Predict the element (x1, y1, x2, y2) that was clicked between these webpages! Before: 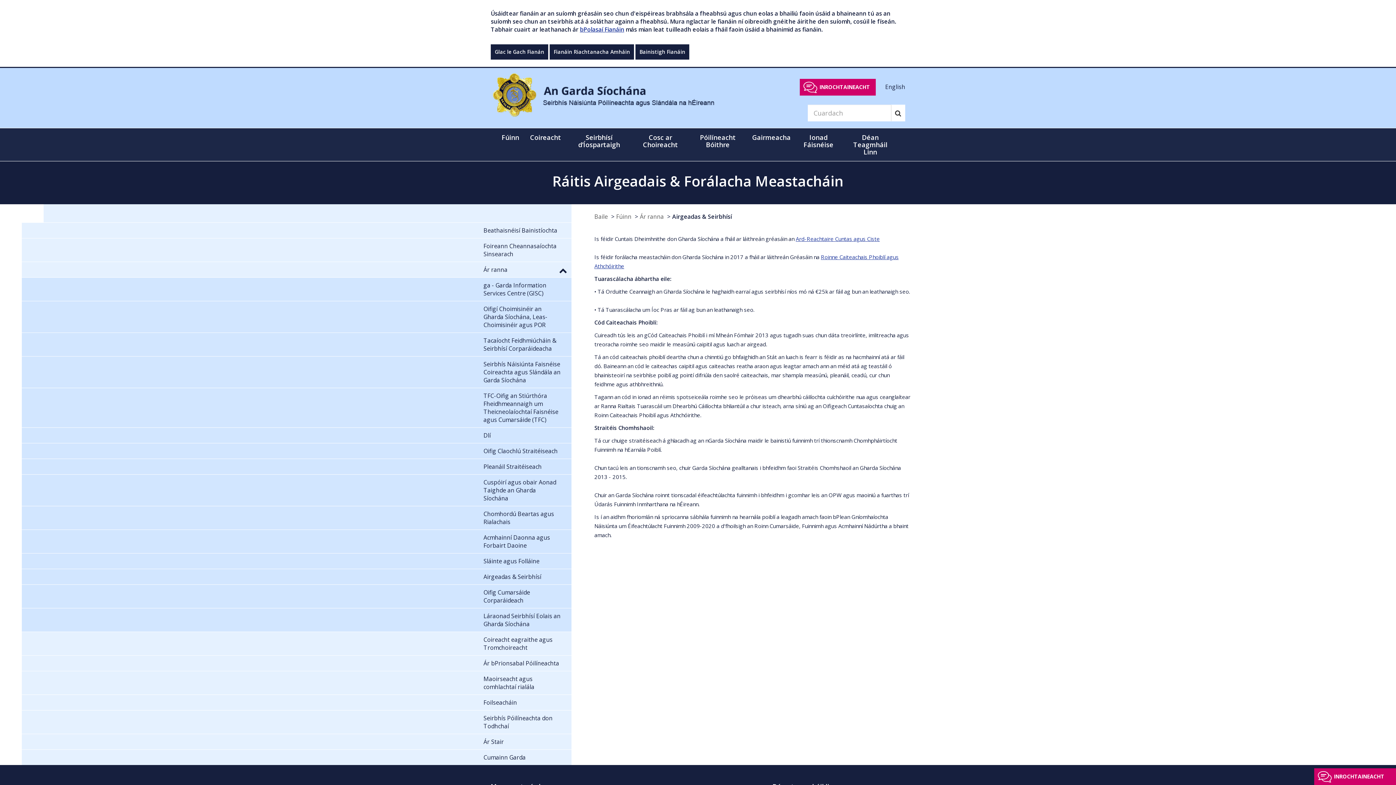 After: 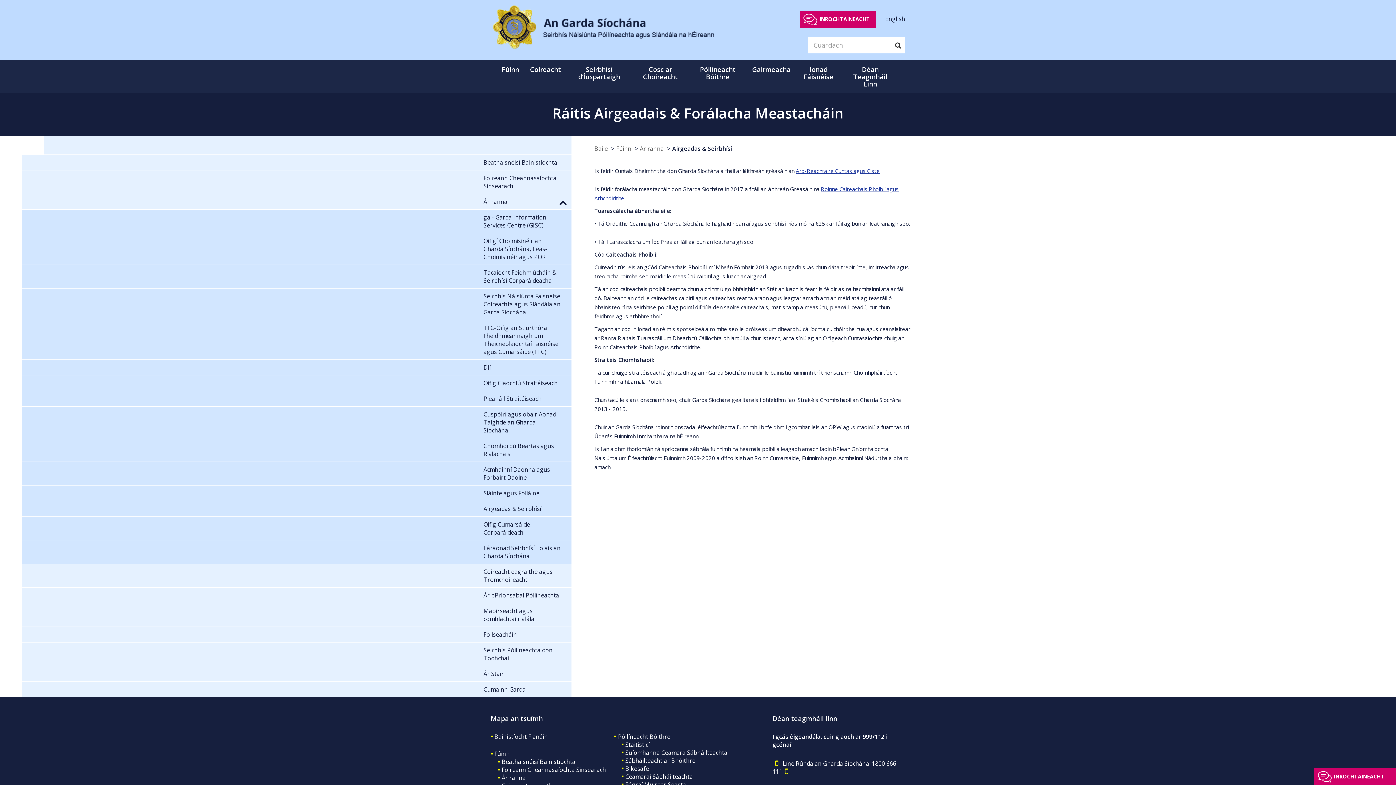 Action: bbox: (549, 44, 634, 59) label: Fianáin Riachtanacha Amháin